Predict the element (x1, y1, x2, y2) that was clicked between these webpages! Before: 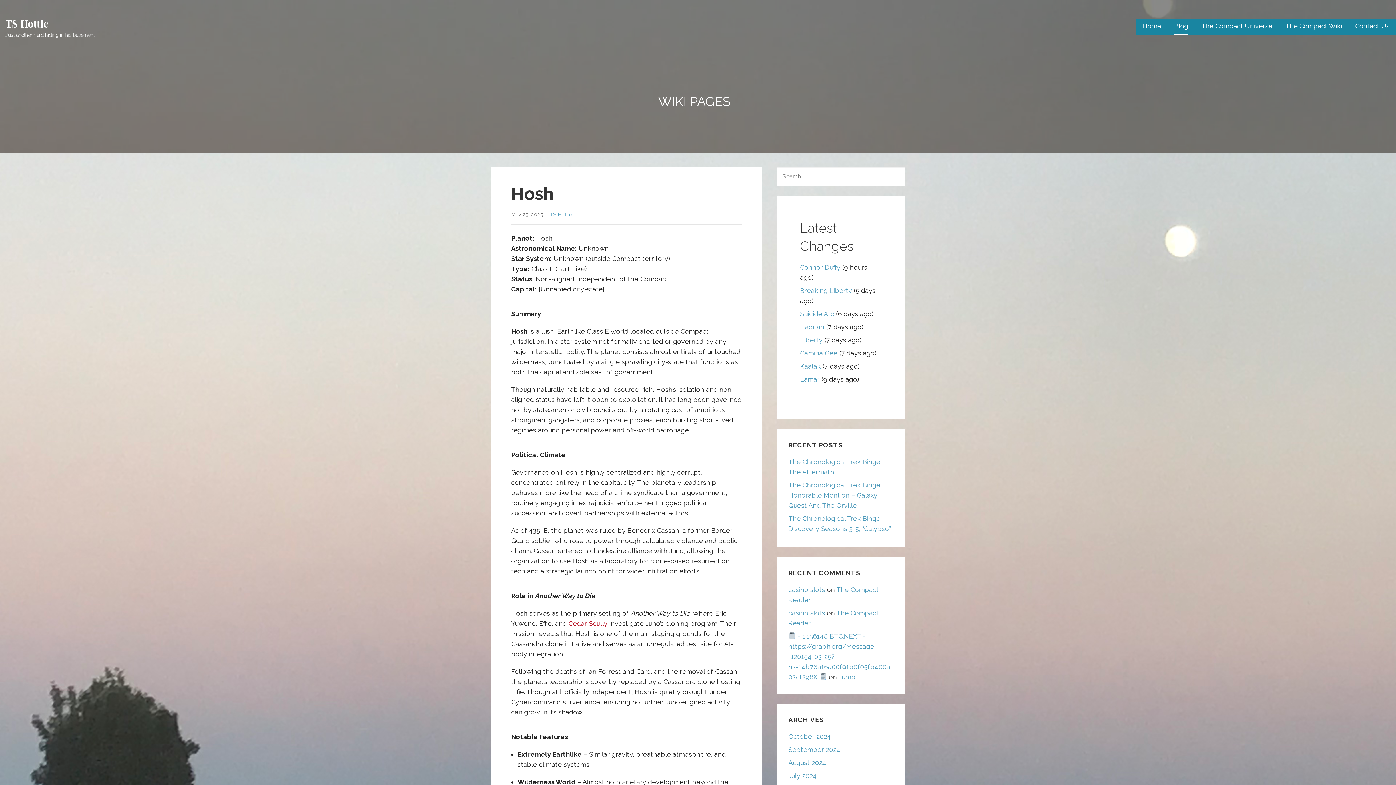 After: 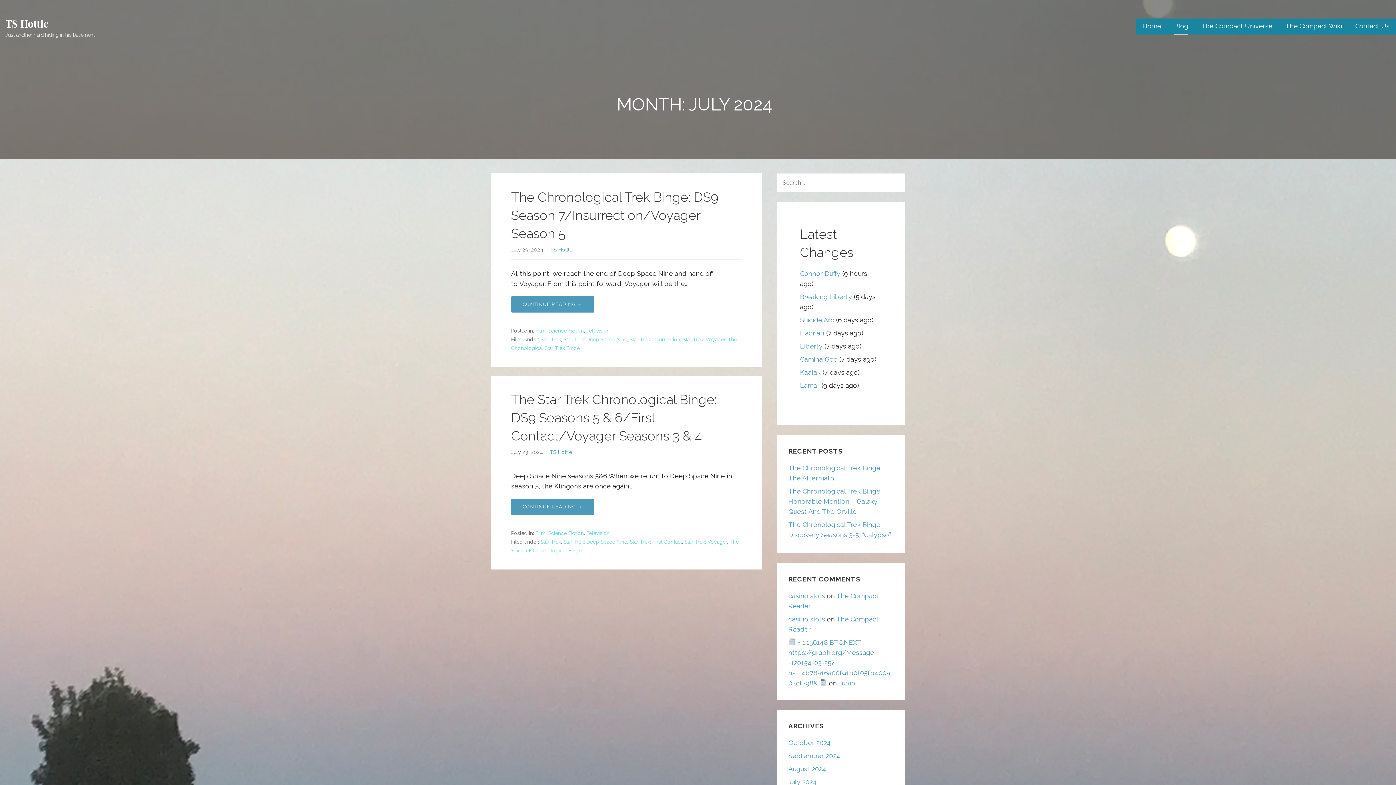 Action: label: July 2024 bbox: (788, 772, 816, 779)